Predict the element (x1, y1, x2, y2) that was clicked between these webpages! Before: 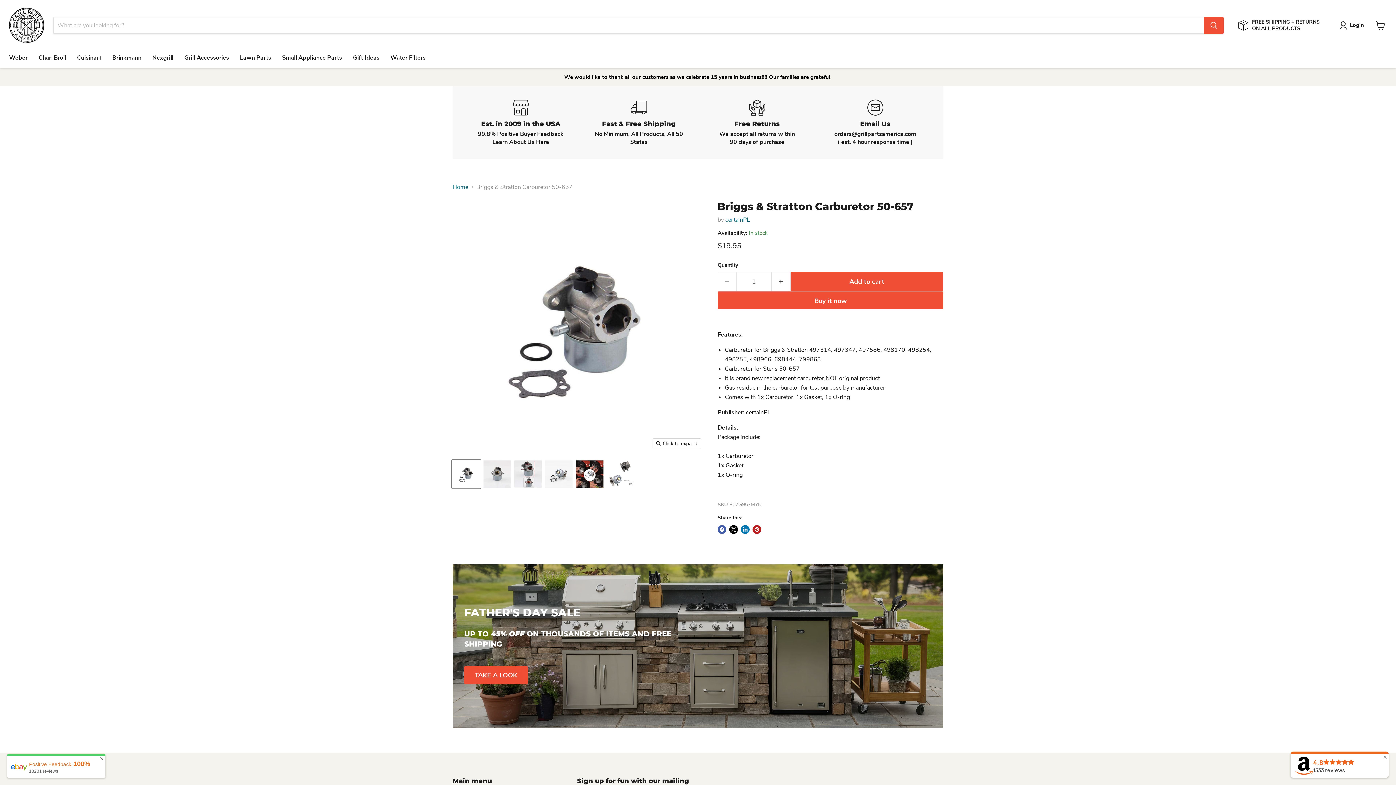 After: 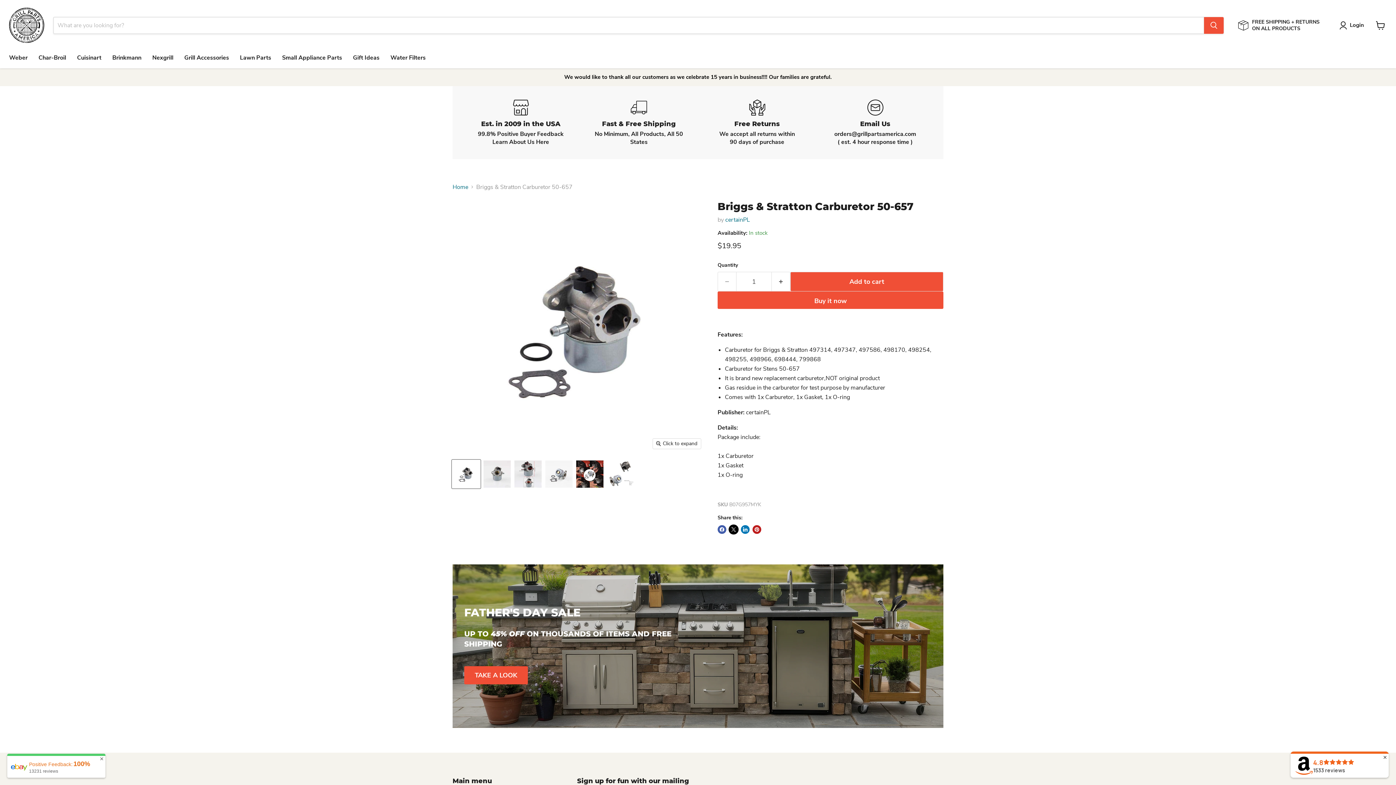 Action: bbox: (729, 525, 738, 534) label: Share on X